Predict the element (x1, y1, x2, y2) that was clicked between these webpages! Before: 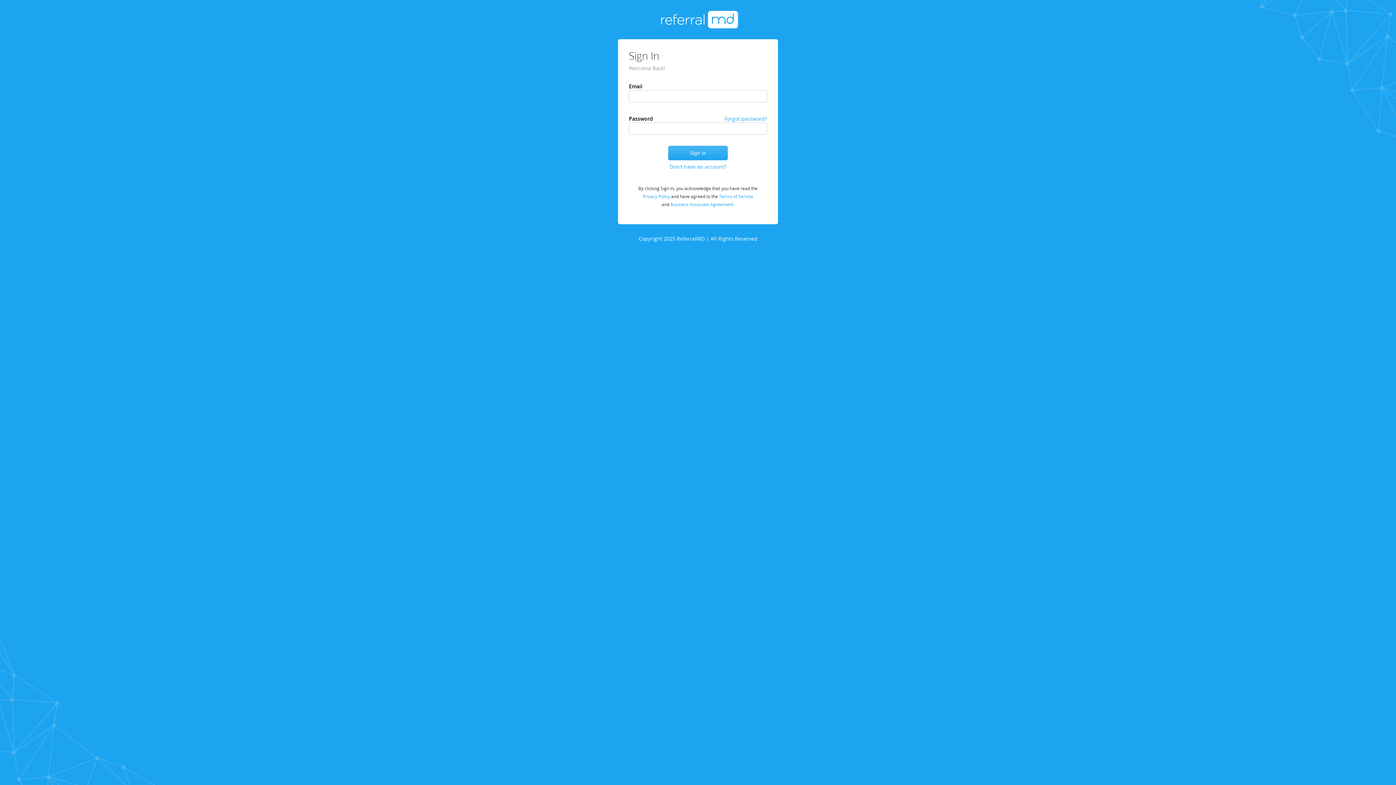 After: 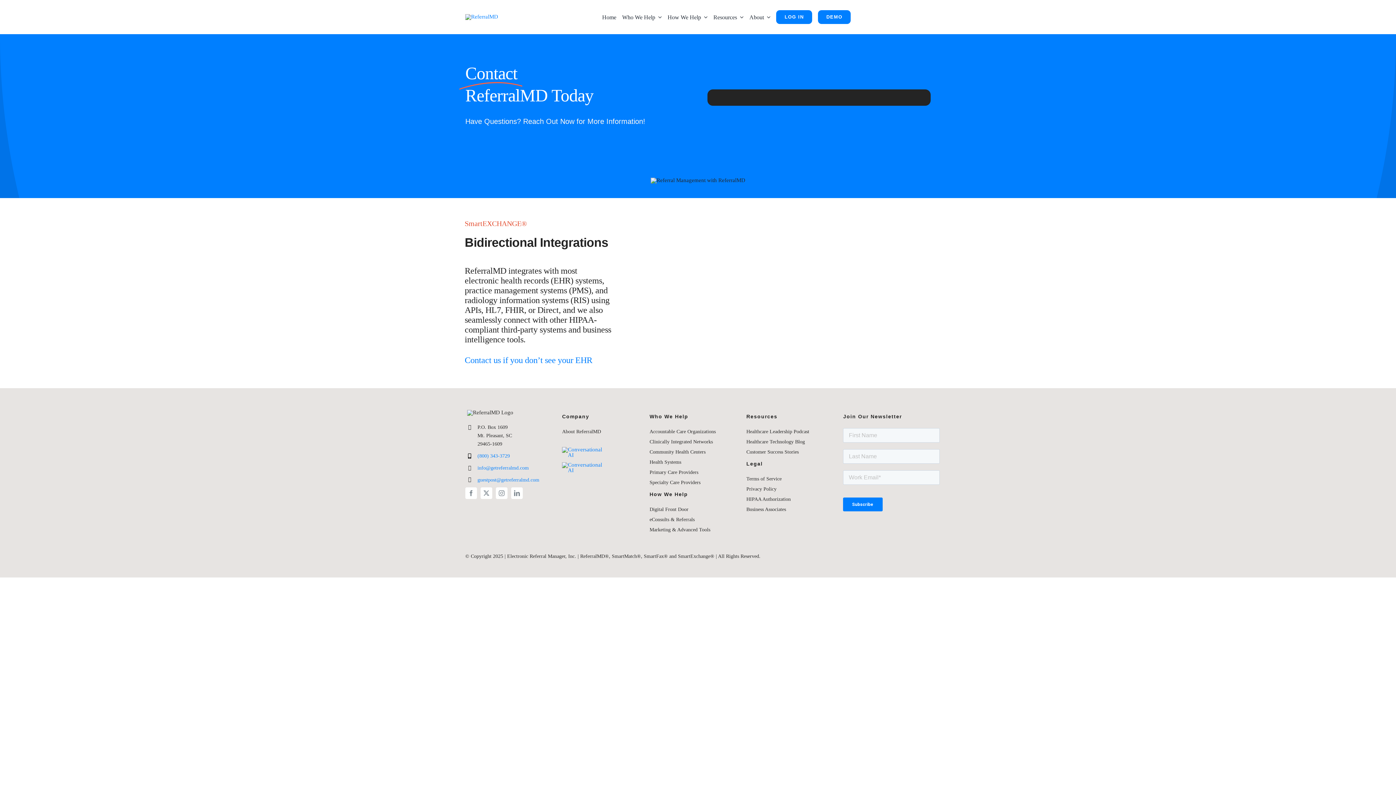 Action: label: Don't have an account? bbox: (670, 160, 726, 173)